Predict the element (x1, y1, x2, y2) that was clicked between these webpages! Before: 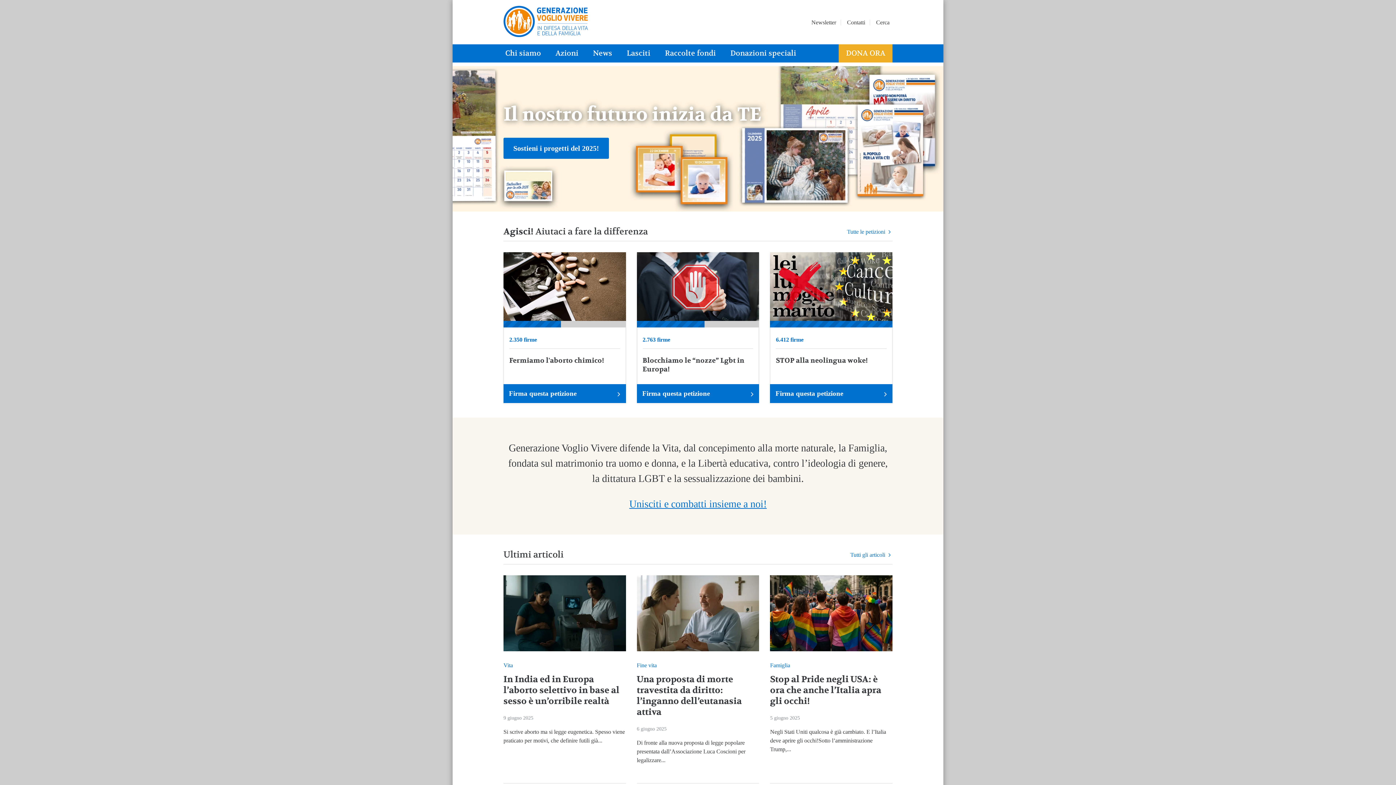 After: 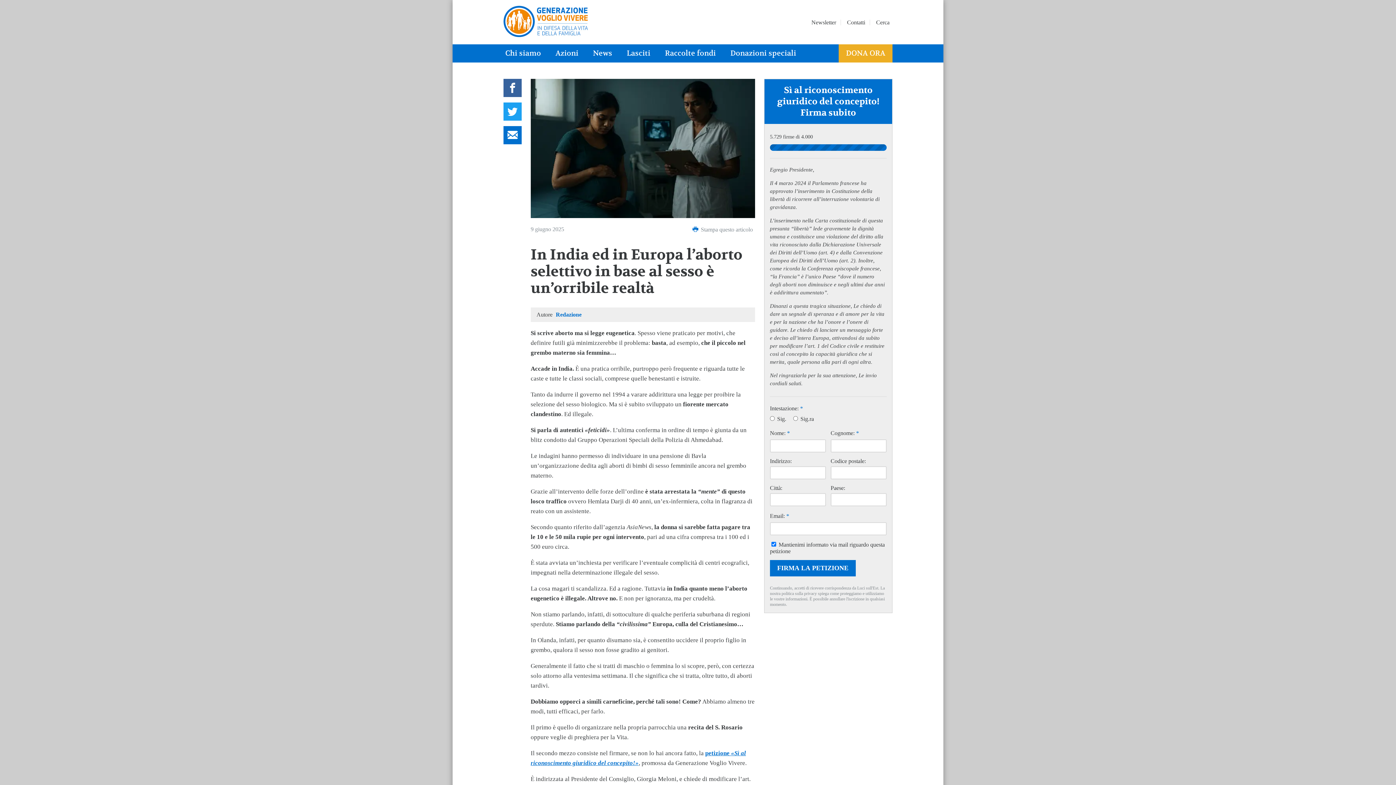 Action: label: In India ed in Europa l’aborto selettivo in base al sesso è un’orribile realtà bbox: (503, 674, 619, 707)